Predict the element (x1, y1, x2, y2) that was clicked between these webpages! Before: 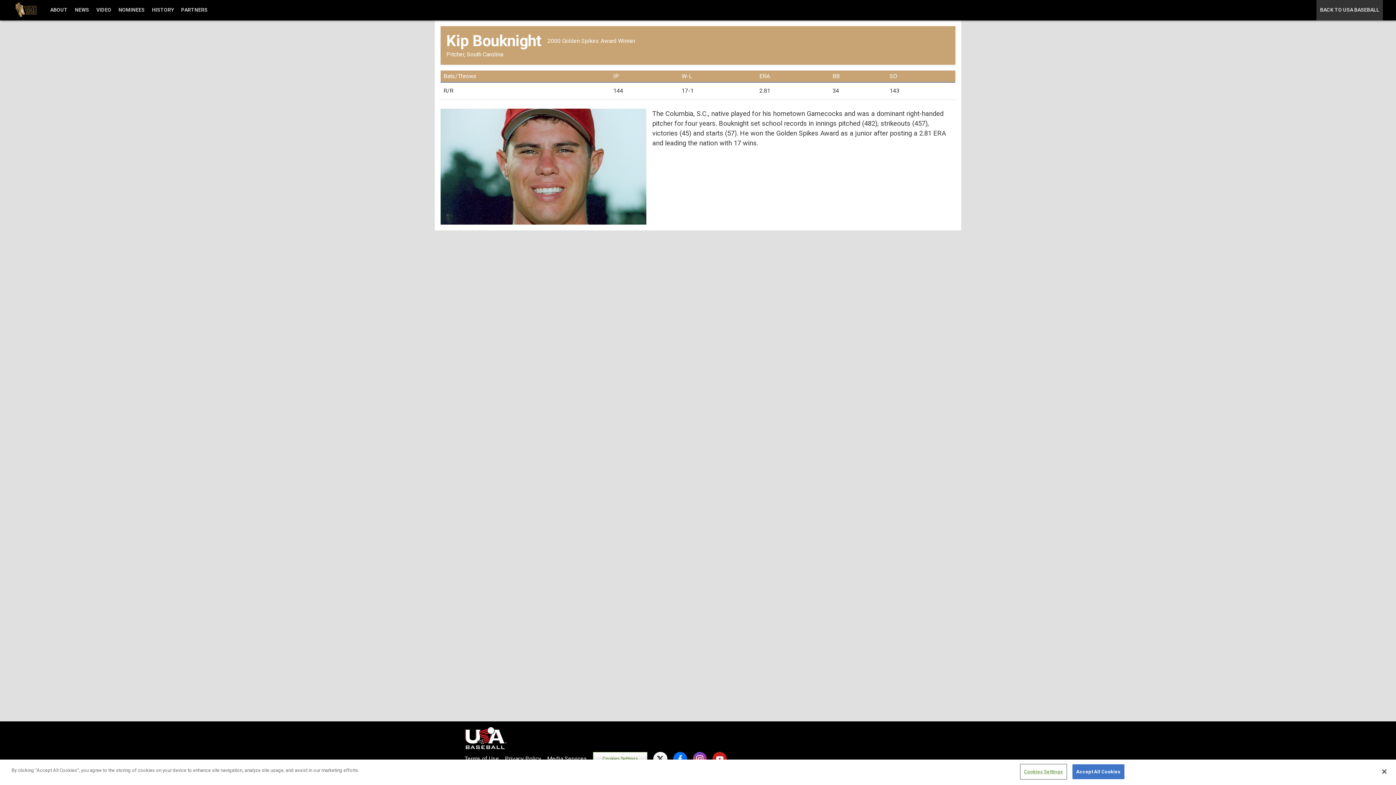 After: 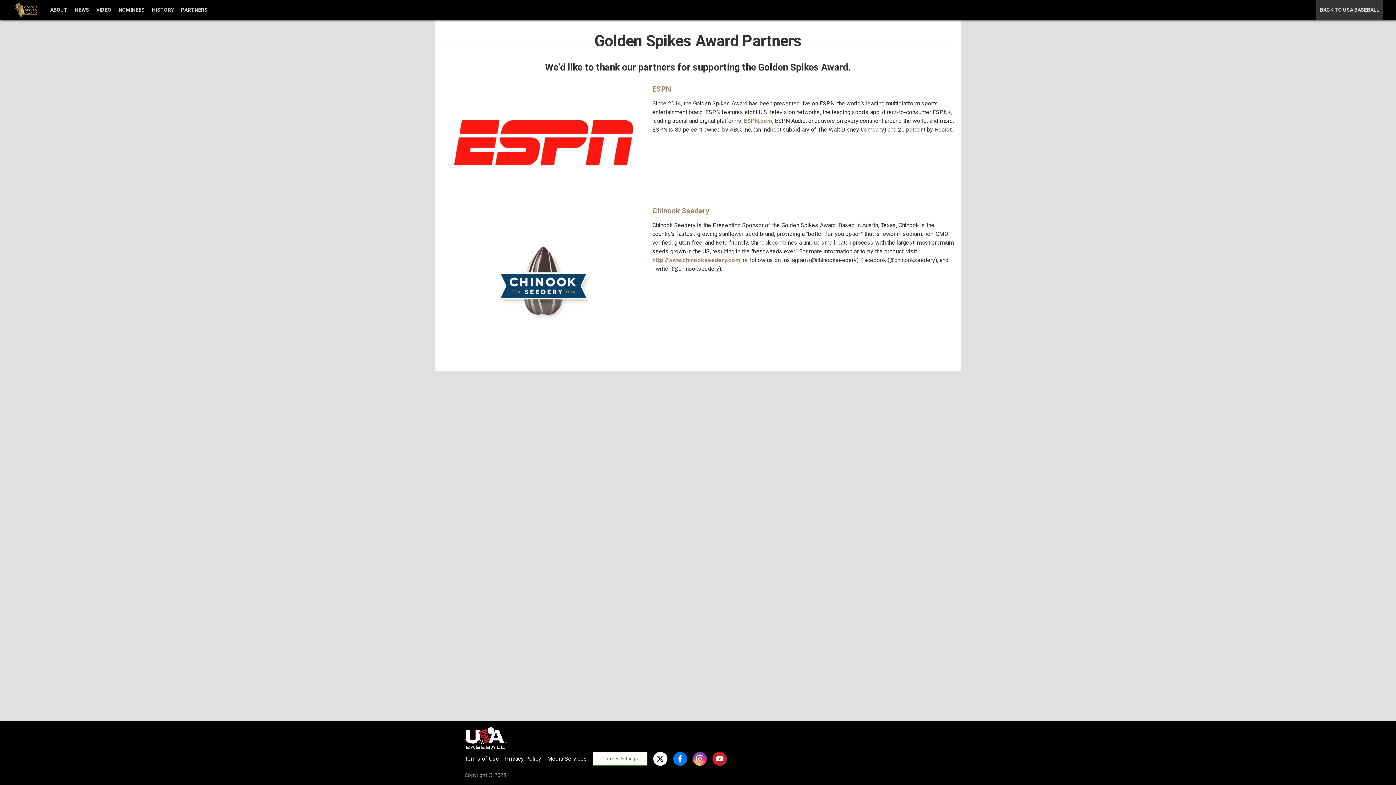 Action: bbox: (177, 0, 211, 27) label: PARTNERS